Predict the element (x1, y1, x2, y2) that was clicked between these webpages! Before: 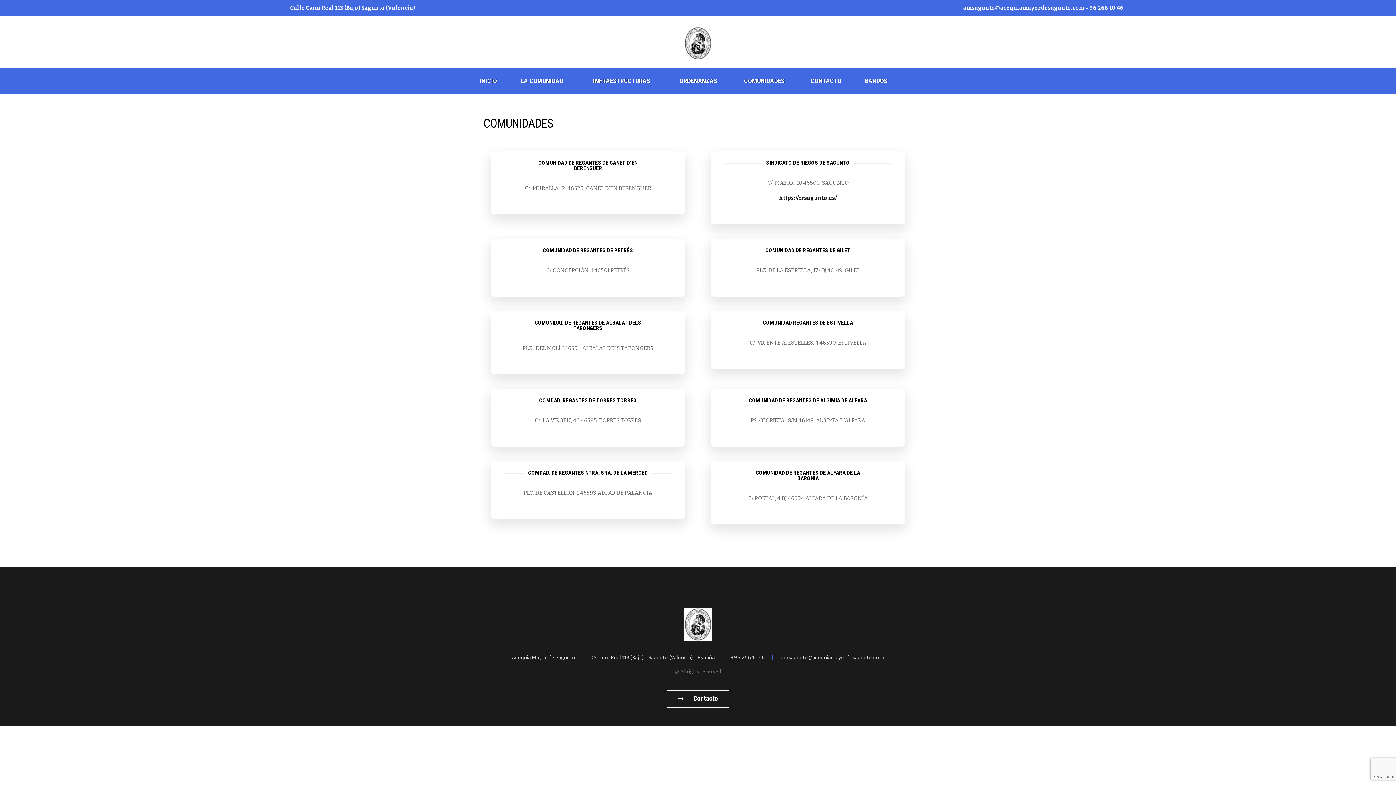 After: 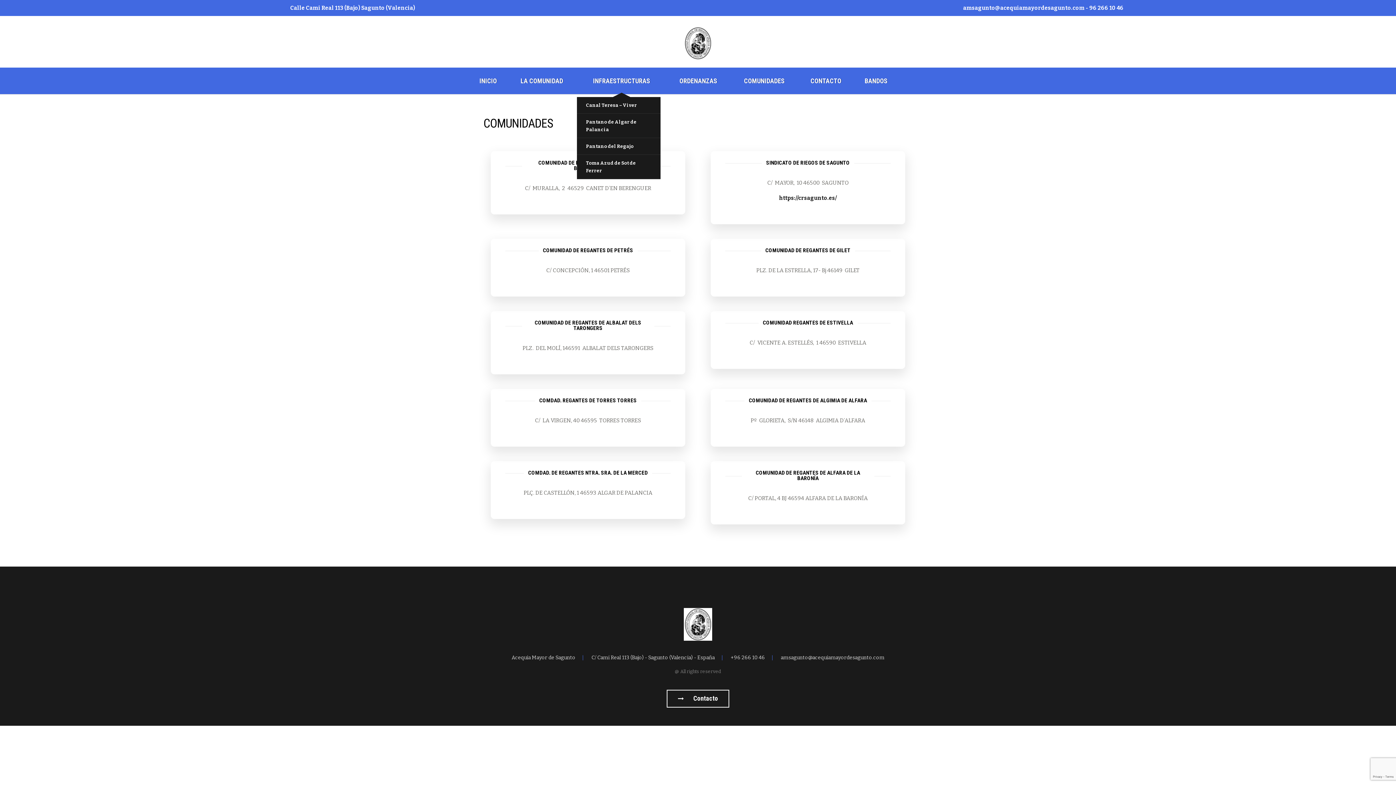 Action: bbox: (577, 67, 666, 94) label: INFRAESTRUCTURAS